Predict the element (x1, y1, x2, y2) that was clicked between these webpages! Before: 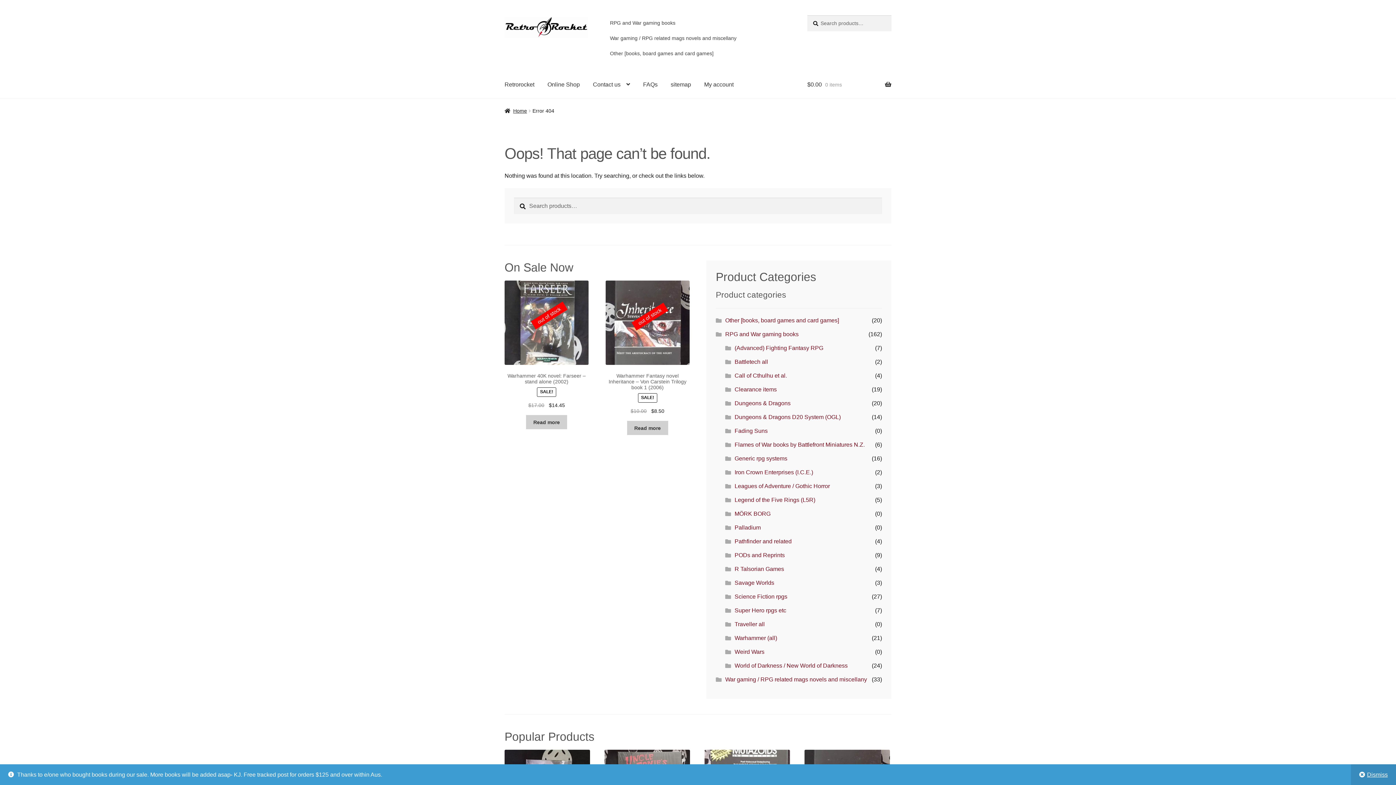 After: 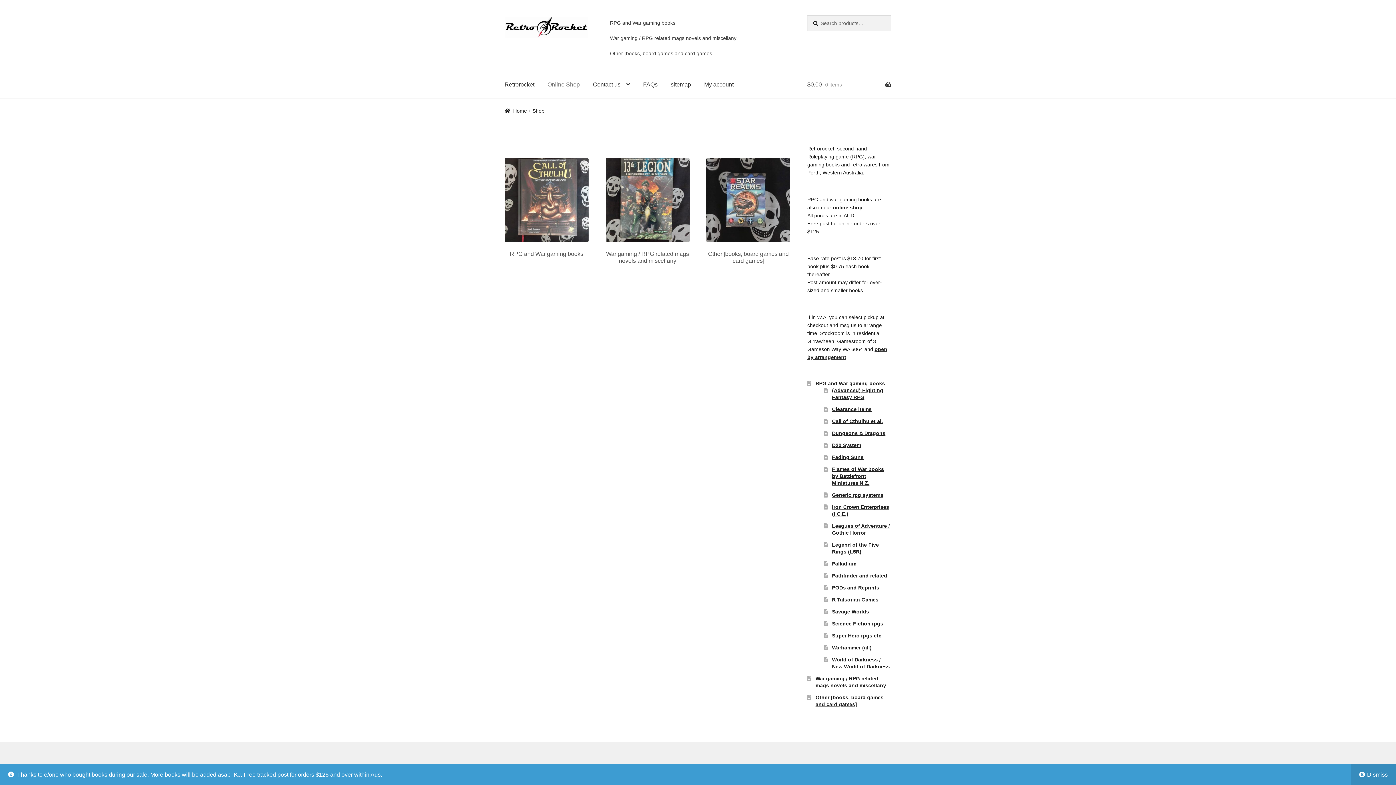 Action: bbox: (541, 70, 585, 98) label: Online Shop